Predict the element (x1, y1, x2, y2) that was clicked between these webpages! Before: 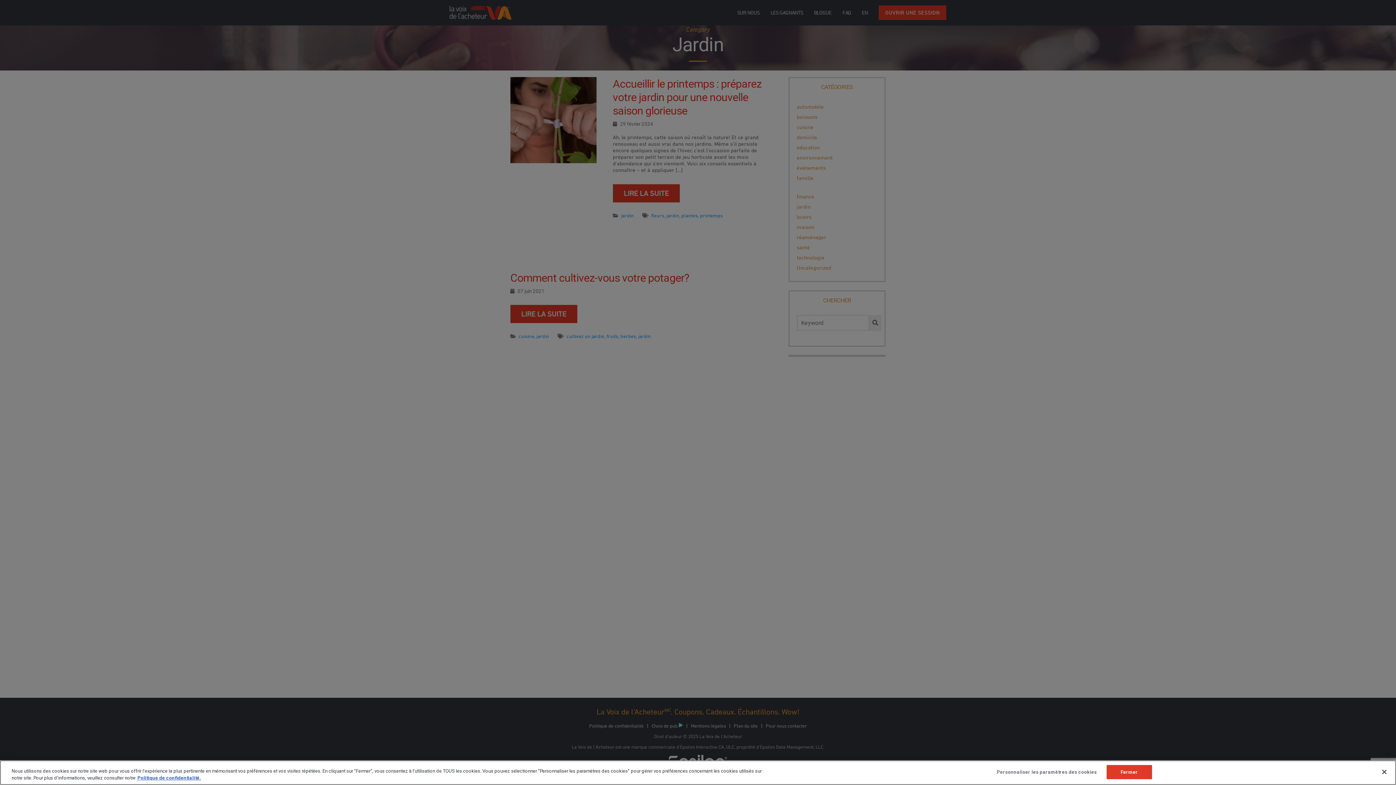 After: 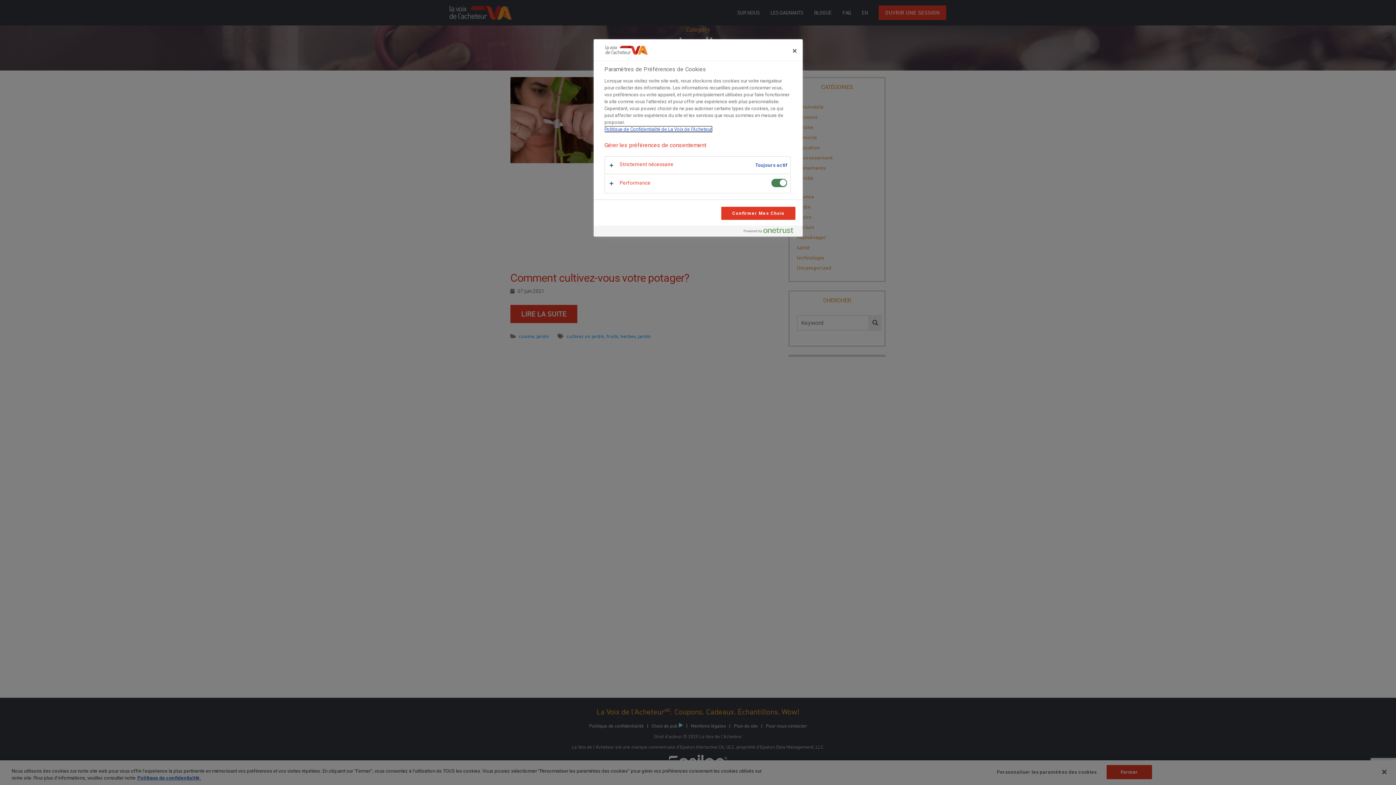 Action: label: Personnaliser les paramètres des cookies bbox: (993, 765, 1100, 779)